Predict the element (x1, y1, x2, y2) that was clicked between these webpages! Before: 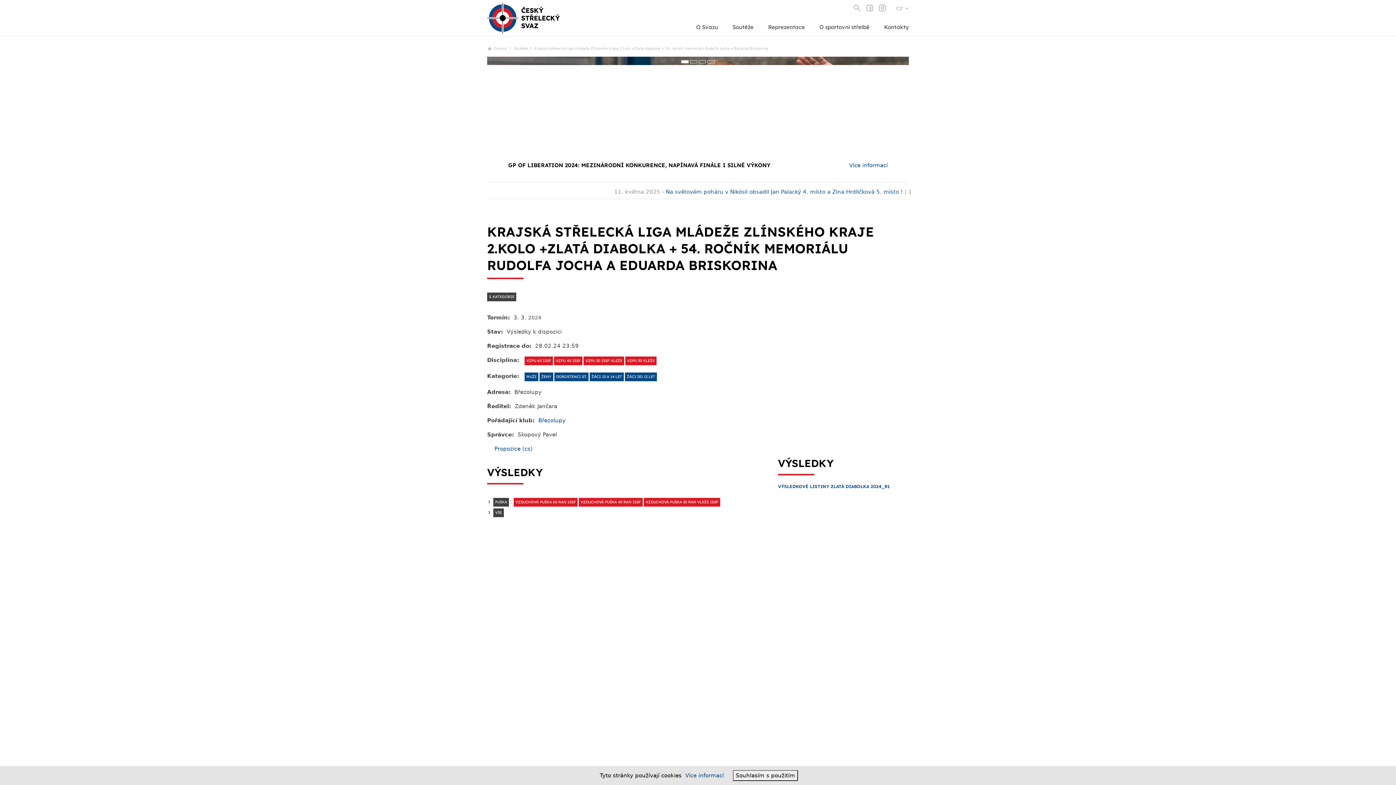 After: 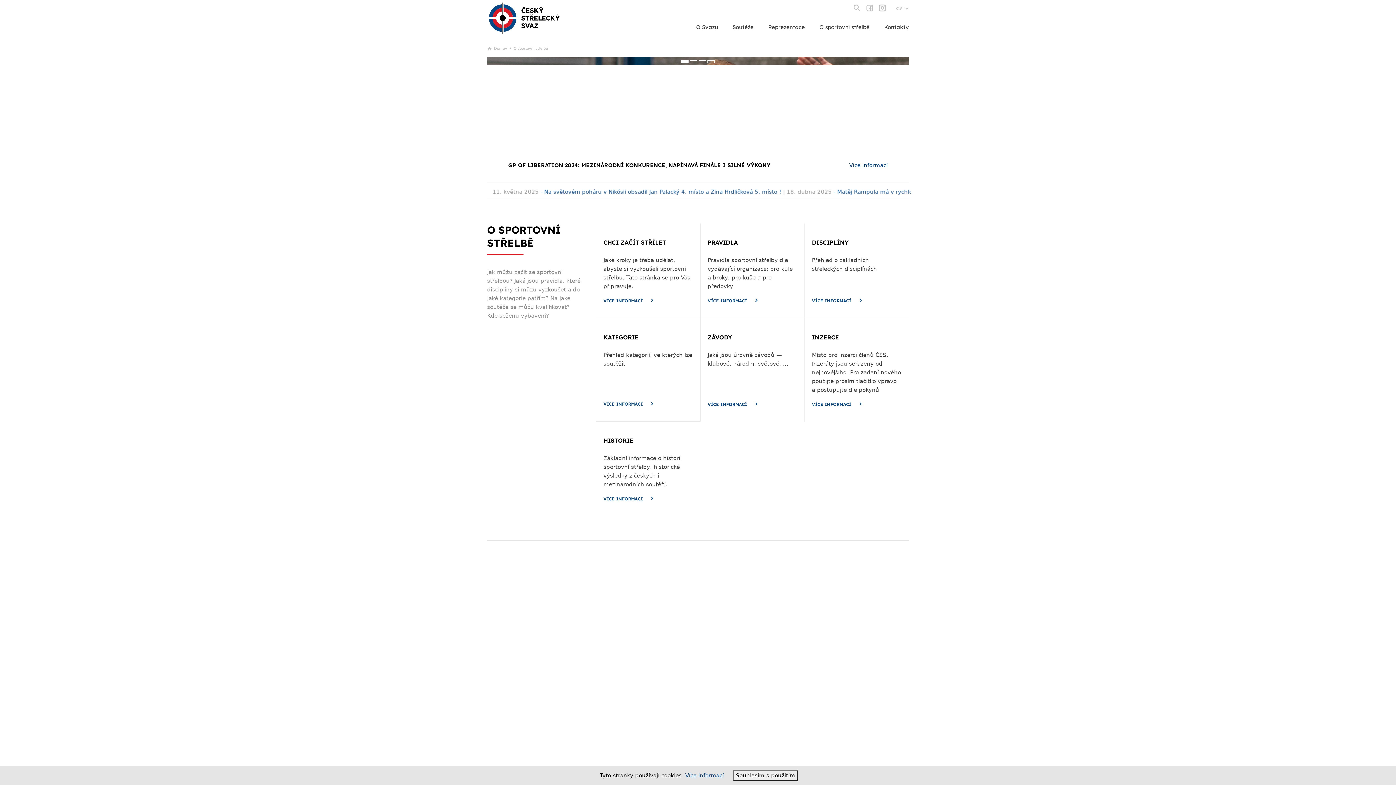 Action: label: O sportovní střelbě bbox: (819, 18, 869, 36)